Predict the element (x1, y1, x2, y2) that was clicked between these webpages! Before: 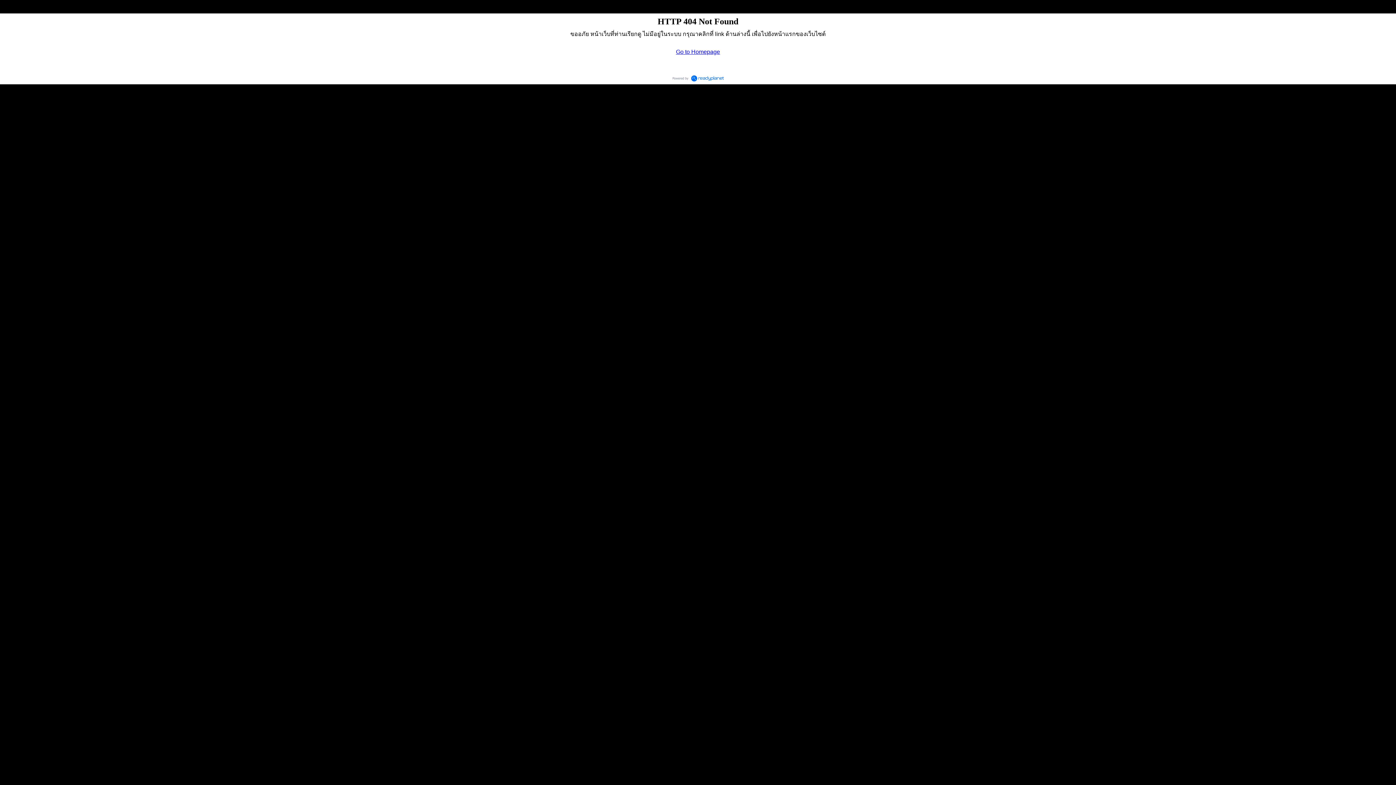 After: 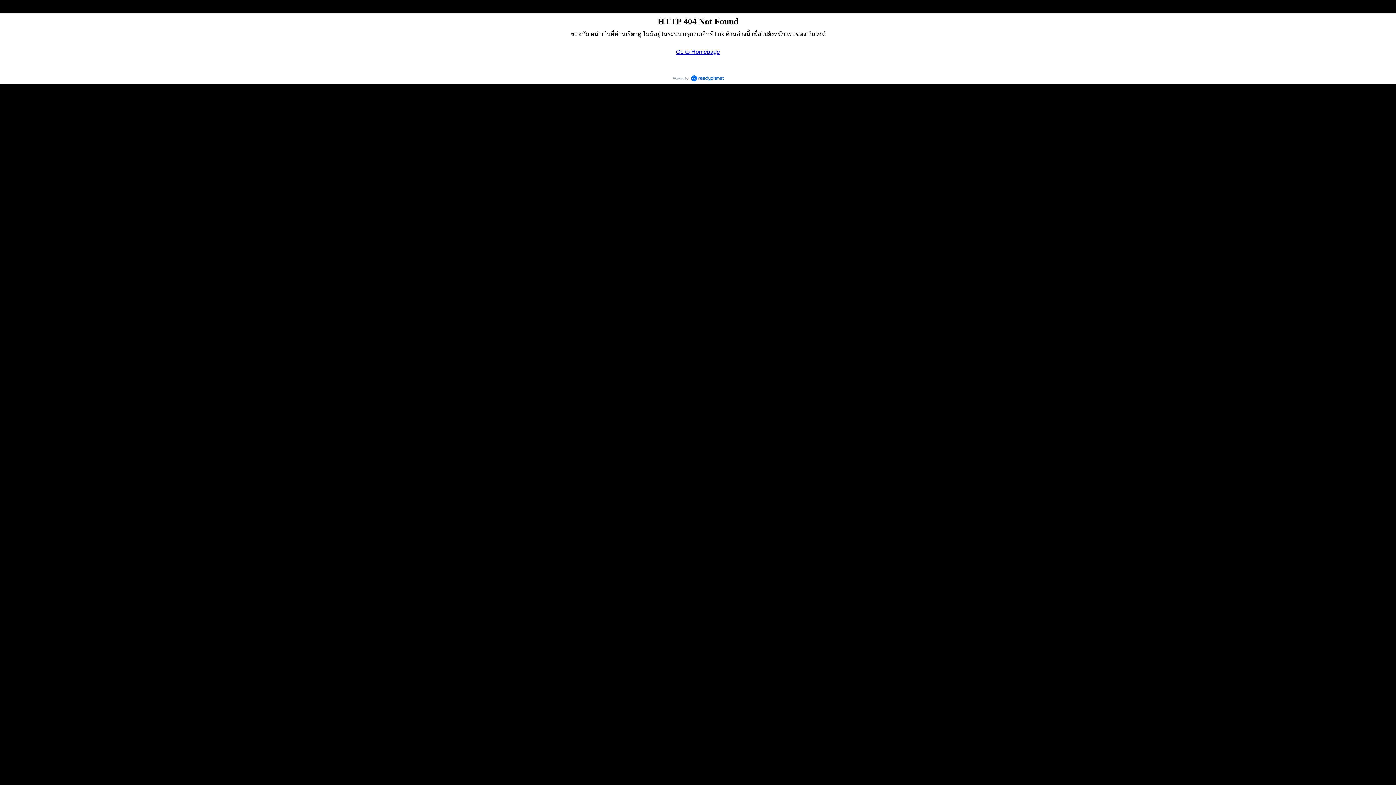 Action: bbox: (669, 72, 726, 84)